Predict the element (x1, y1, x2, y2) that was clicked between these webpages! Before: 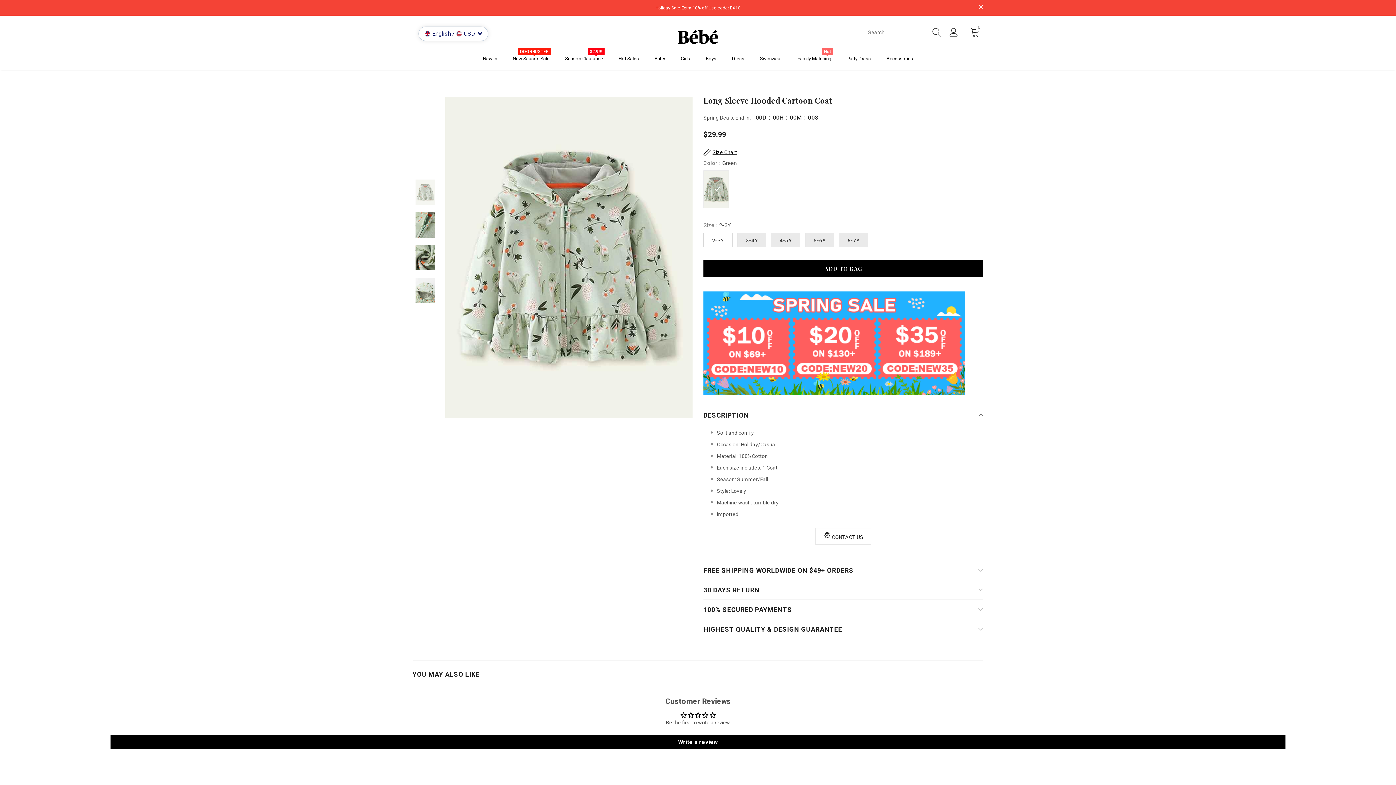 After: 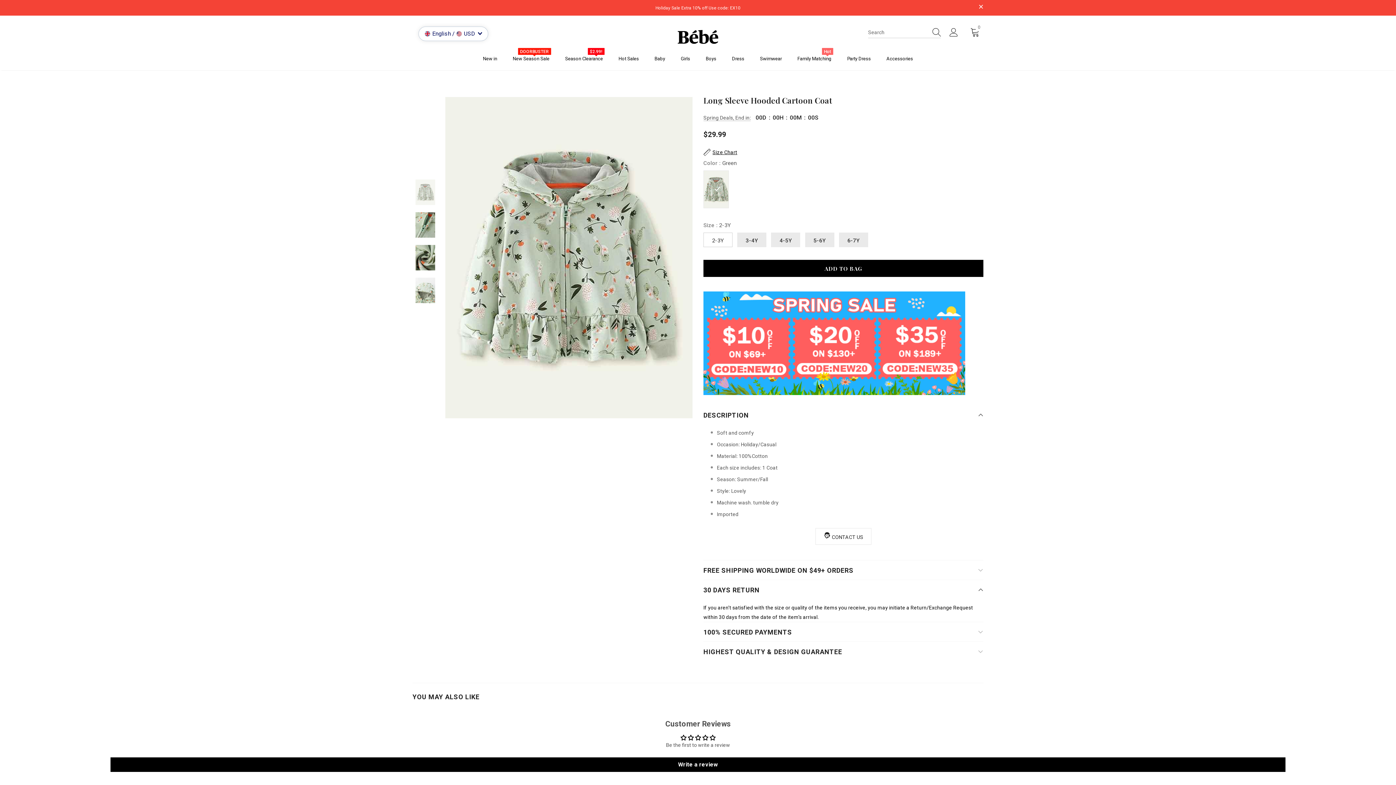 Action: bbox: (703, 580, 983, 599) label: 30 DAYS RETURN